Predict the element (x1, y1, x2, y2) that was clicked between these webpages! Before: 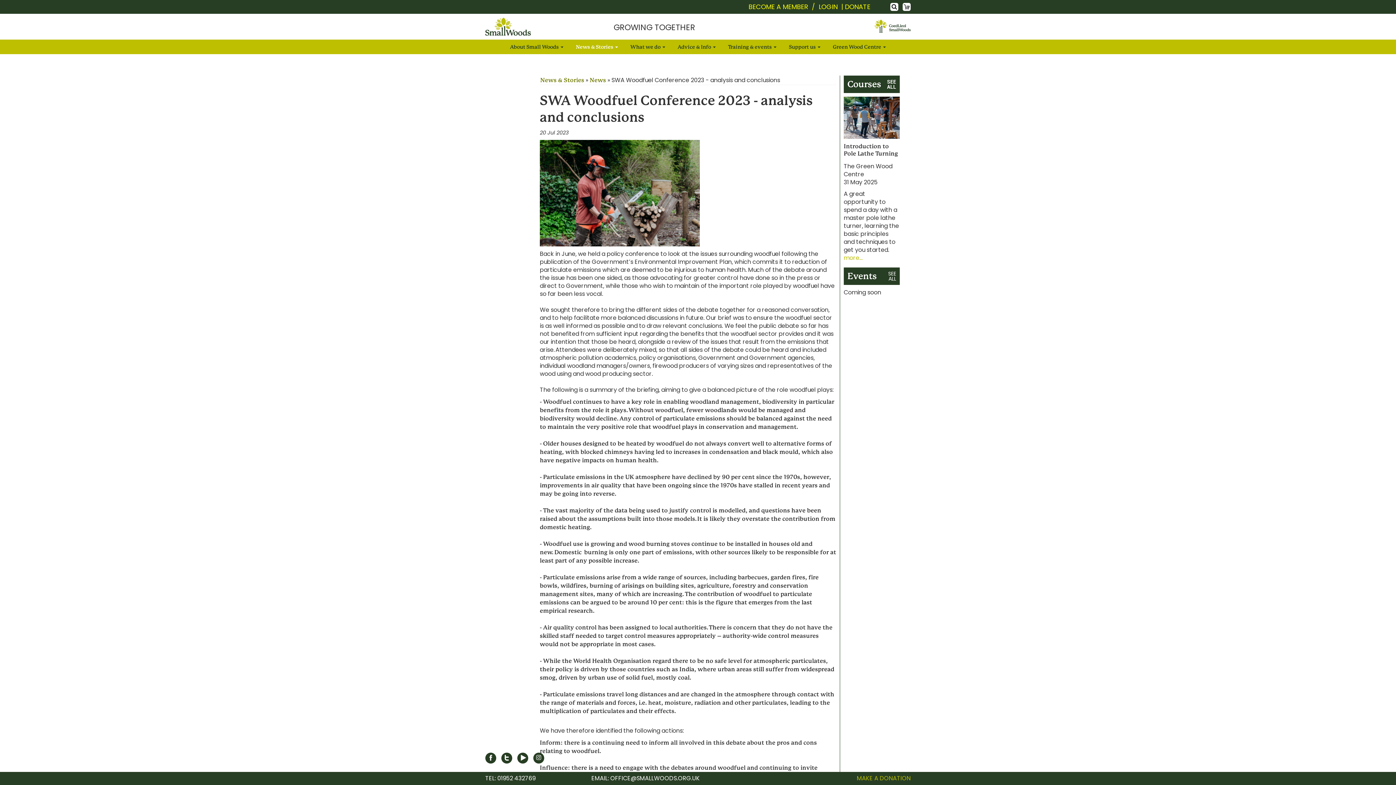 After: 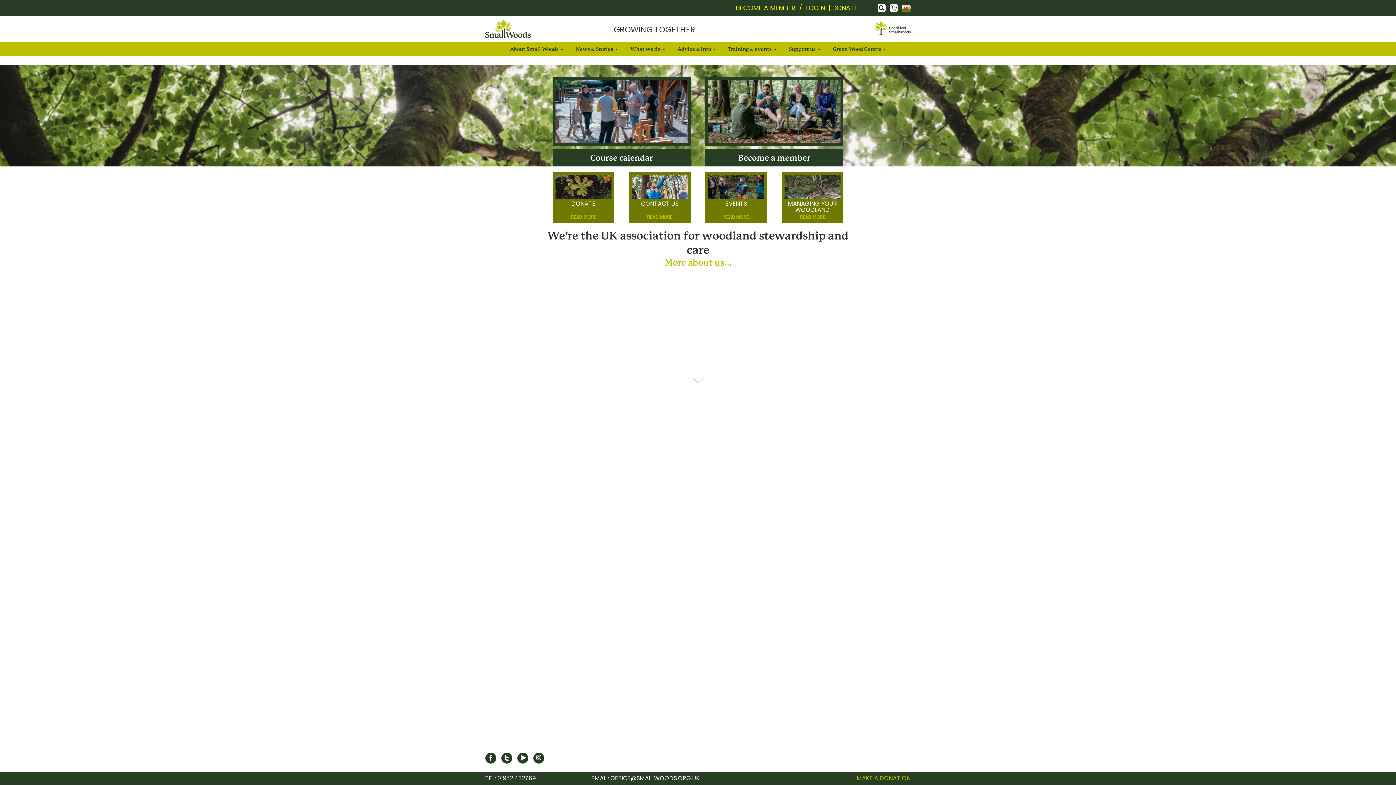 Action: bbox: (485, 17, 530, 35)